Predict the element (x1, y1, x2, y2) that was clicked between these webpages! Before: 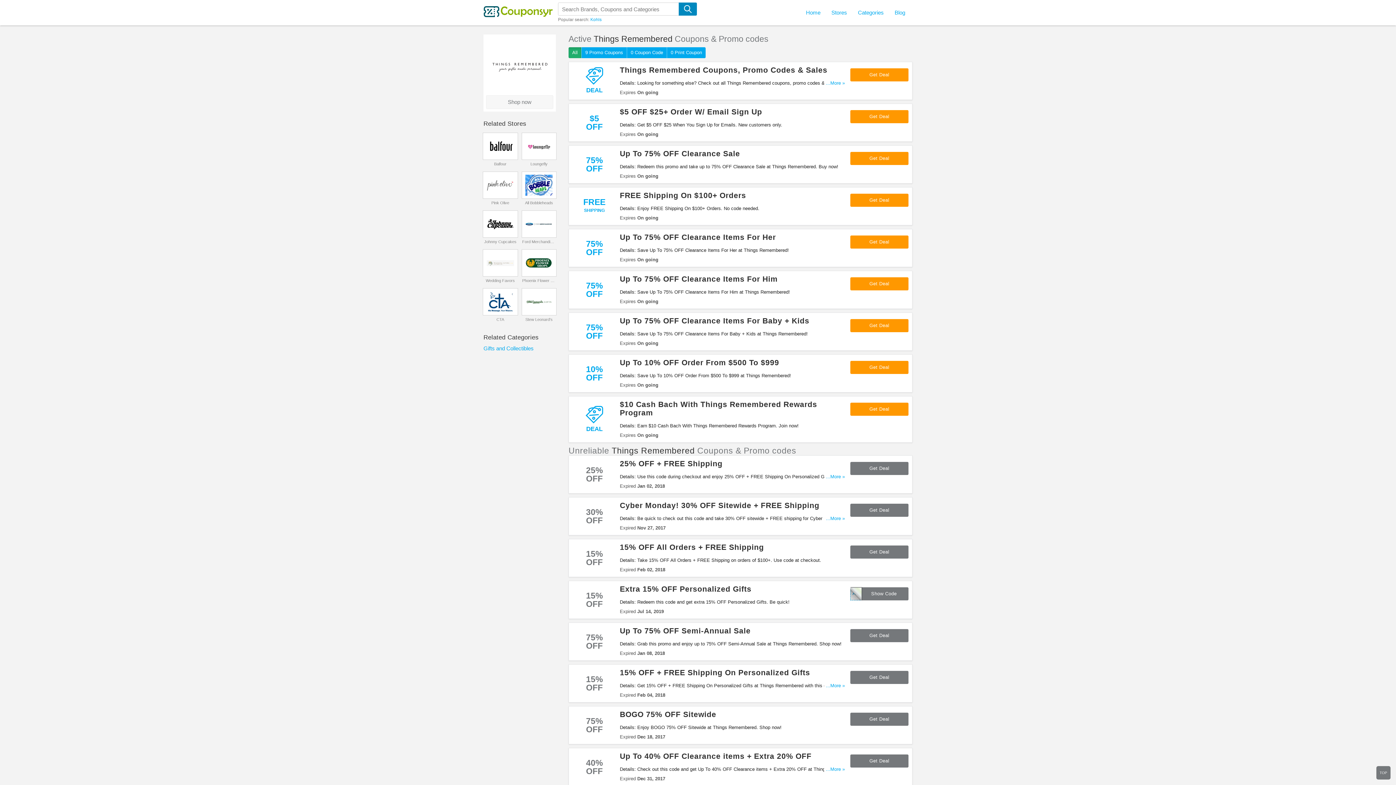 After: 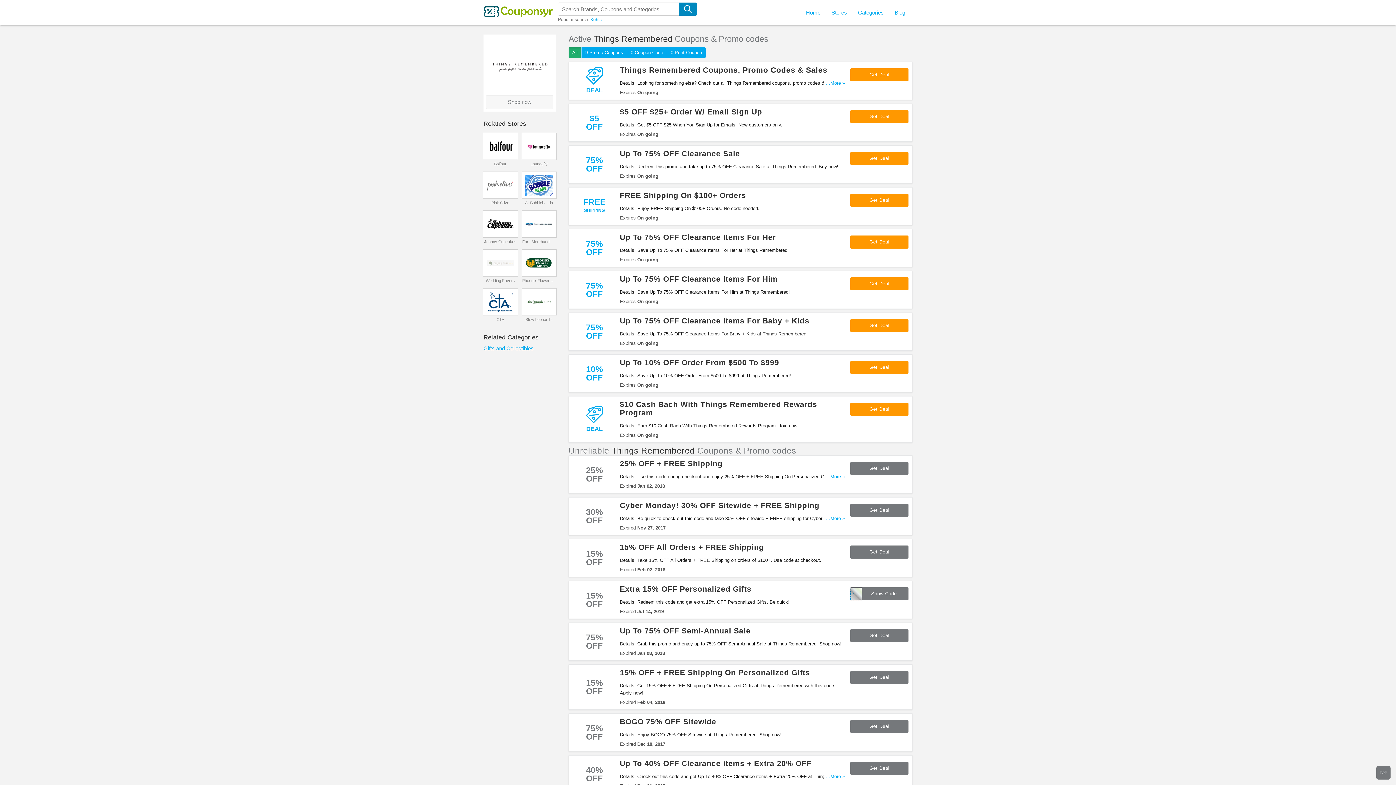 Action: bbox: (824, 682, 846, 689) label: ...More »